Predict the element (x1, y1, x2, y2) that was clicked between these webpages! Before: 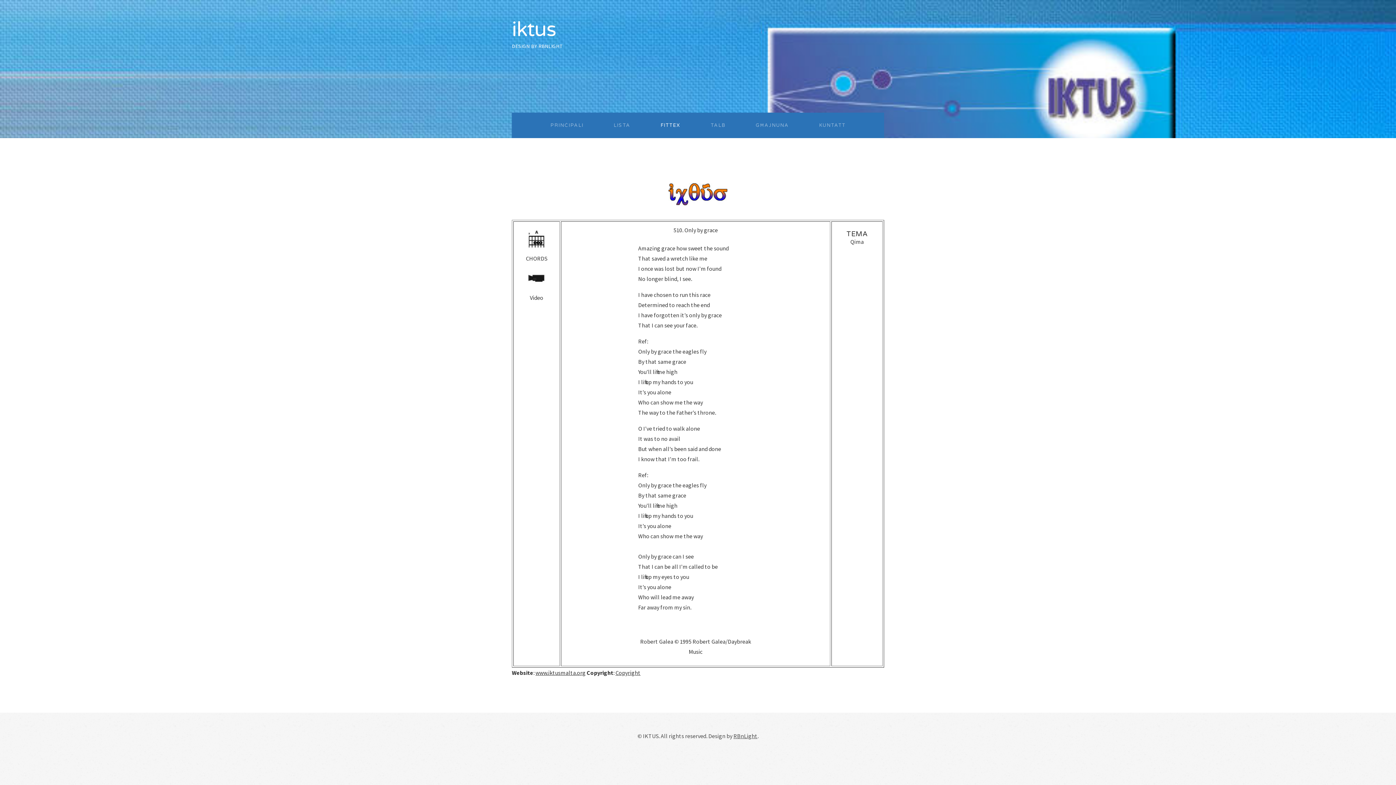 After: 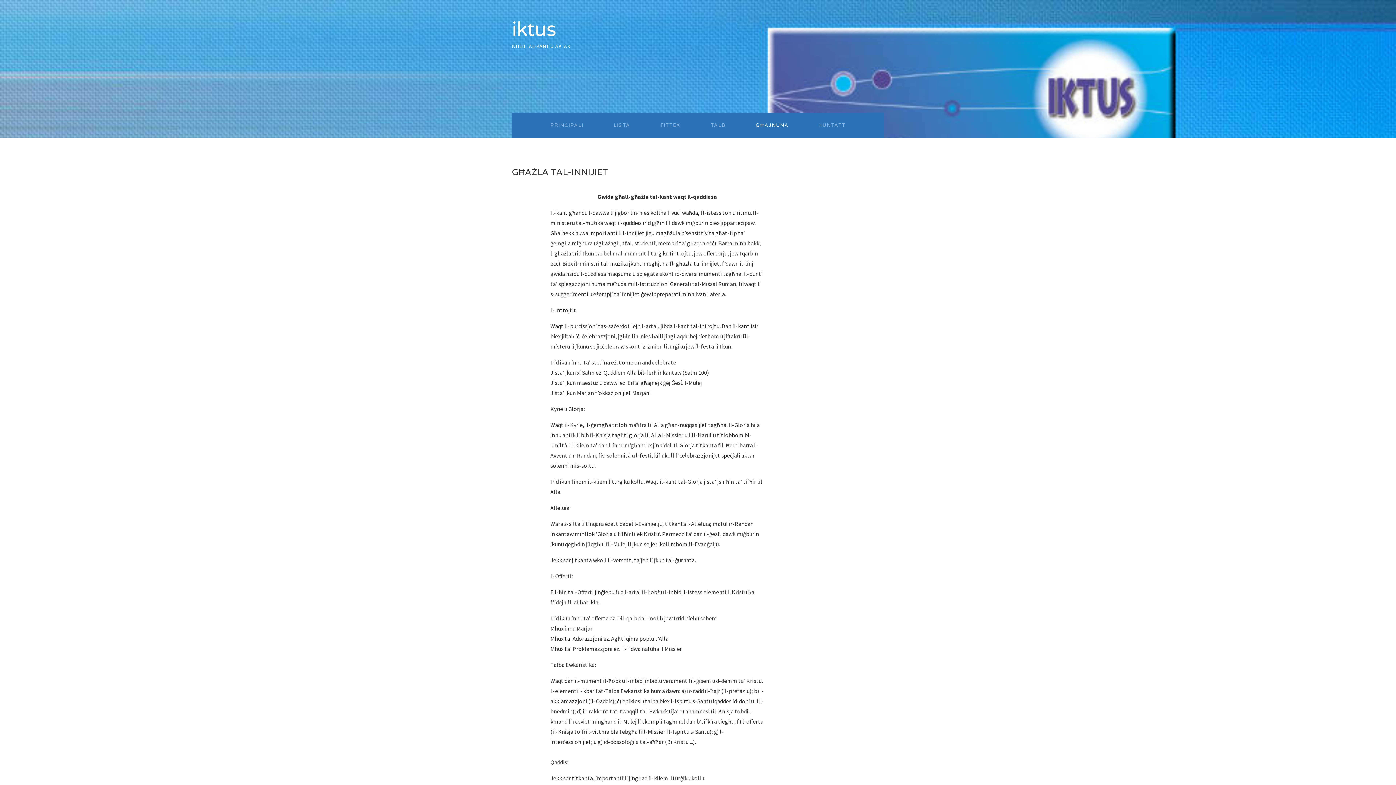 Action: label: GĦAJNUNA bbox: (741, 112, 803, 138)